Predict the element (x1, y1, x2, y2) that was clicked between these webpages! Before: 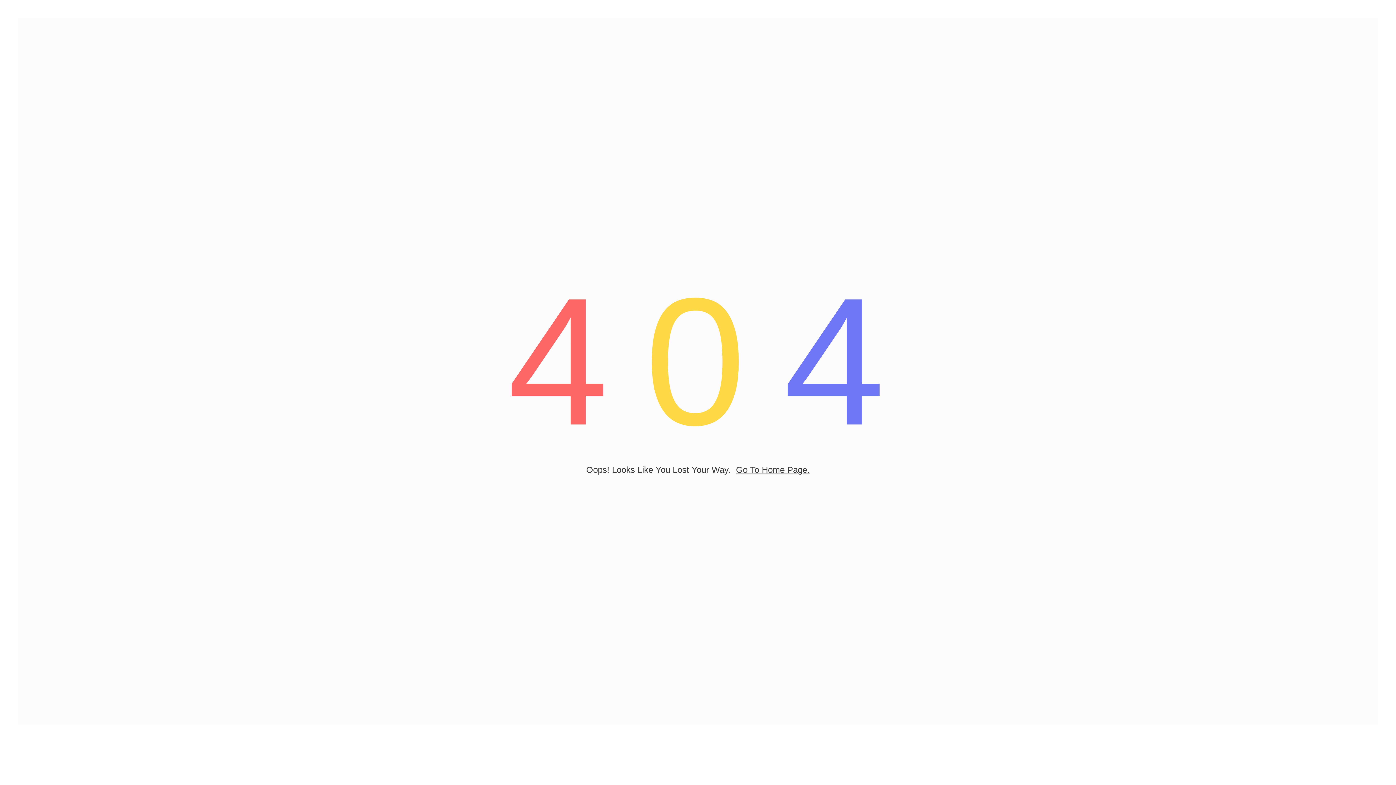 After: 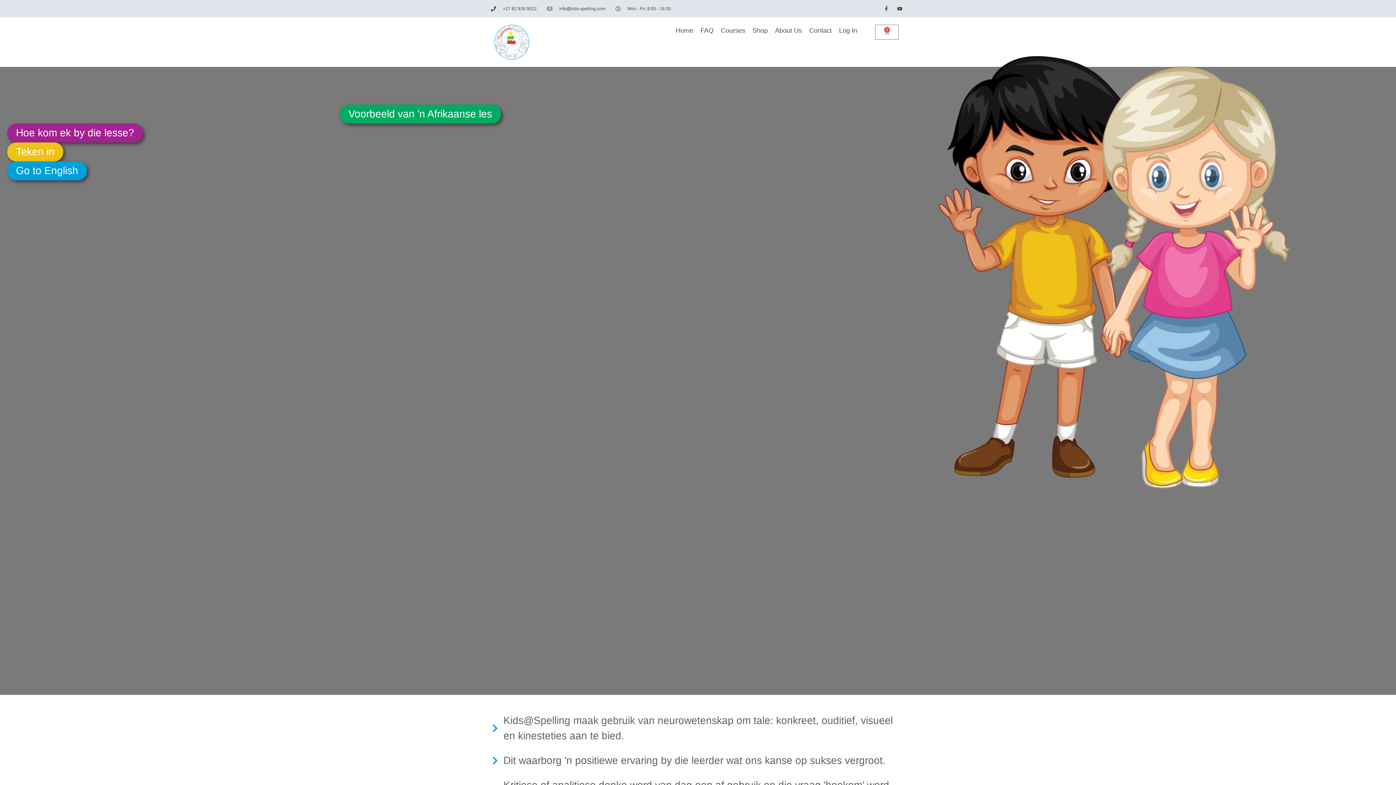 Action: bbox: (736, 464, 810, 474) label: Go To Home Page.